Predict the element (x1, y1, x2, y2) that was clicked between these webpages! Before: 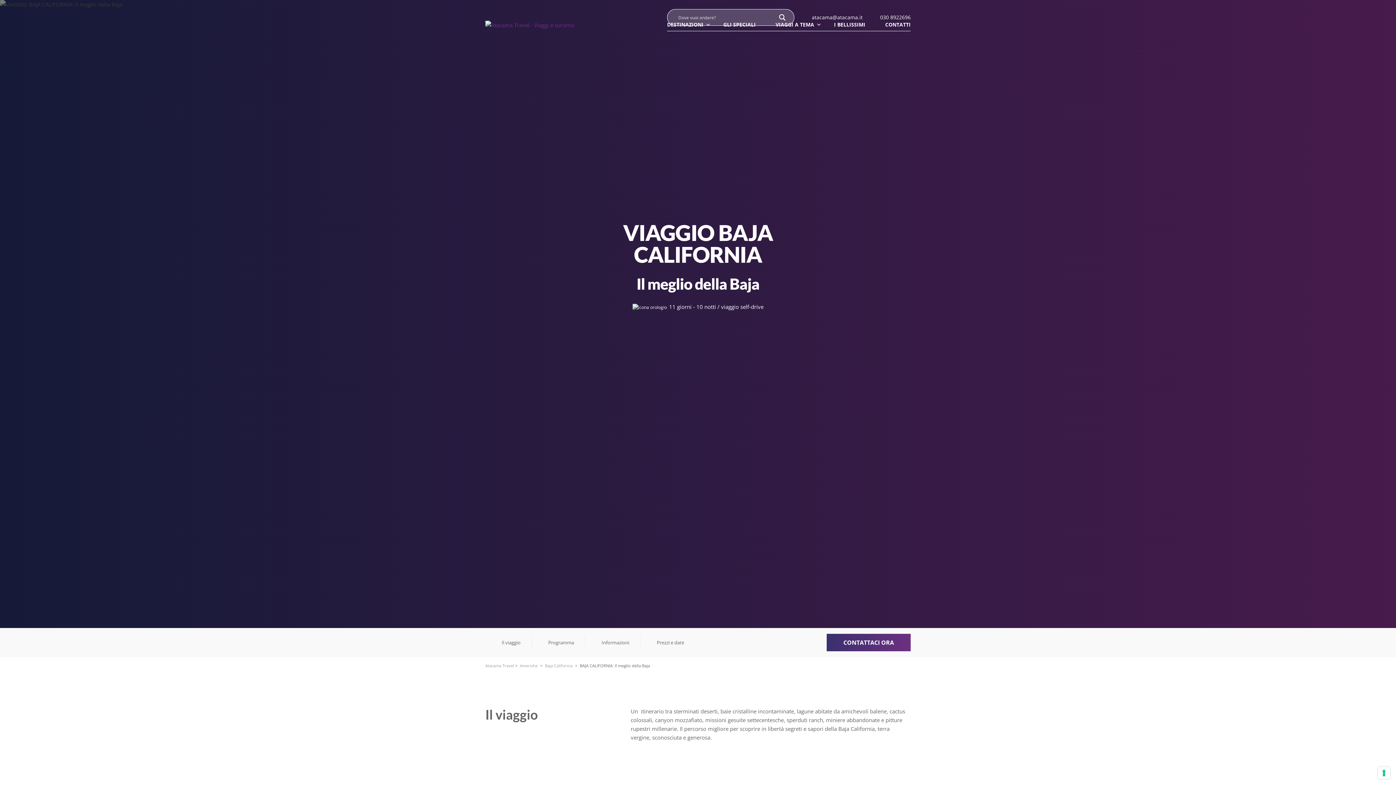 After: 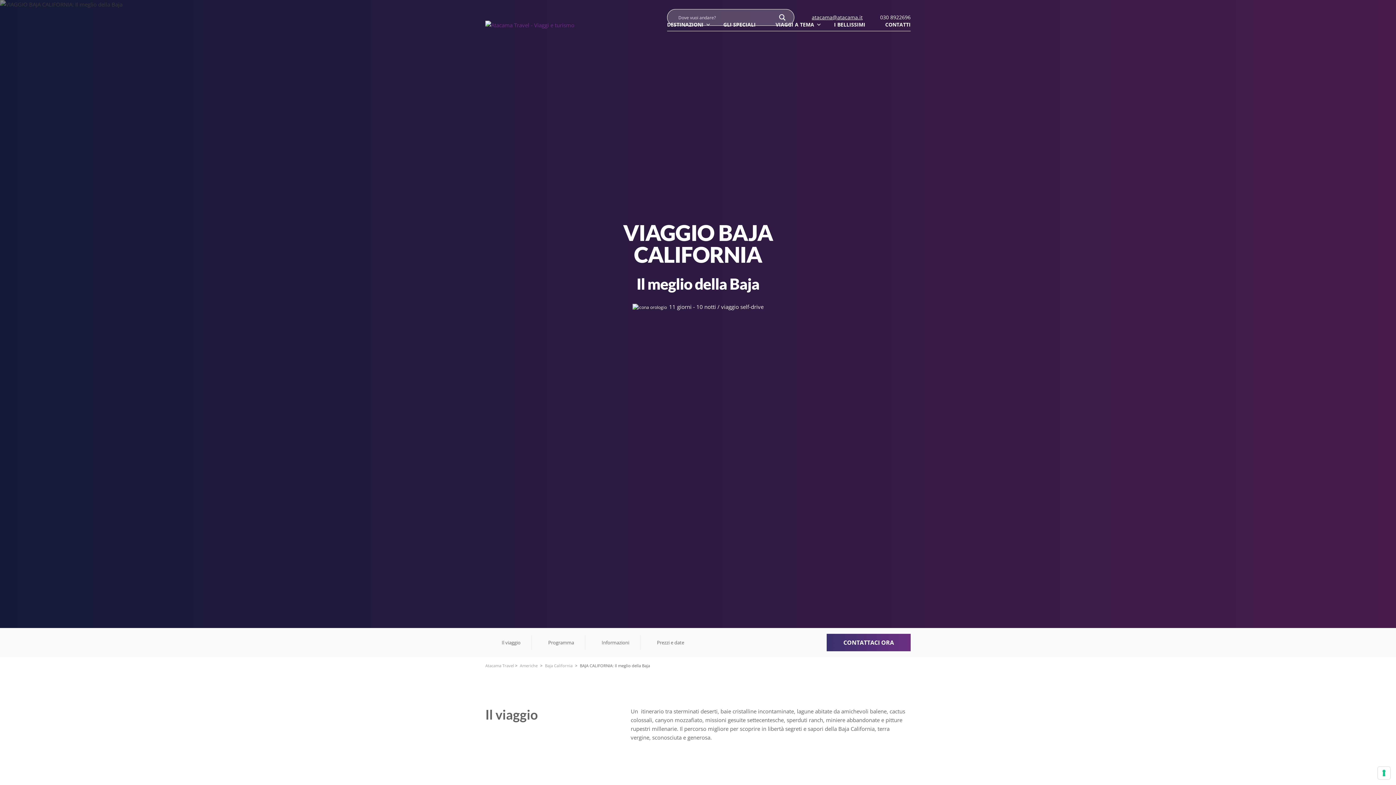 Action: bbox: (810, 9, 862, 25) label: atacama@atacama.it